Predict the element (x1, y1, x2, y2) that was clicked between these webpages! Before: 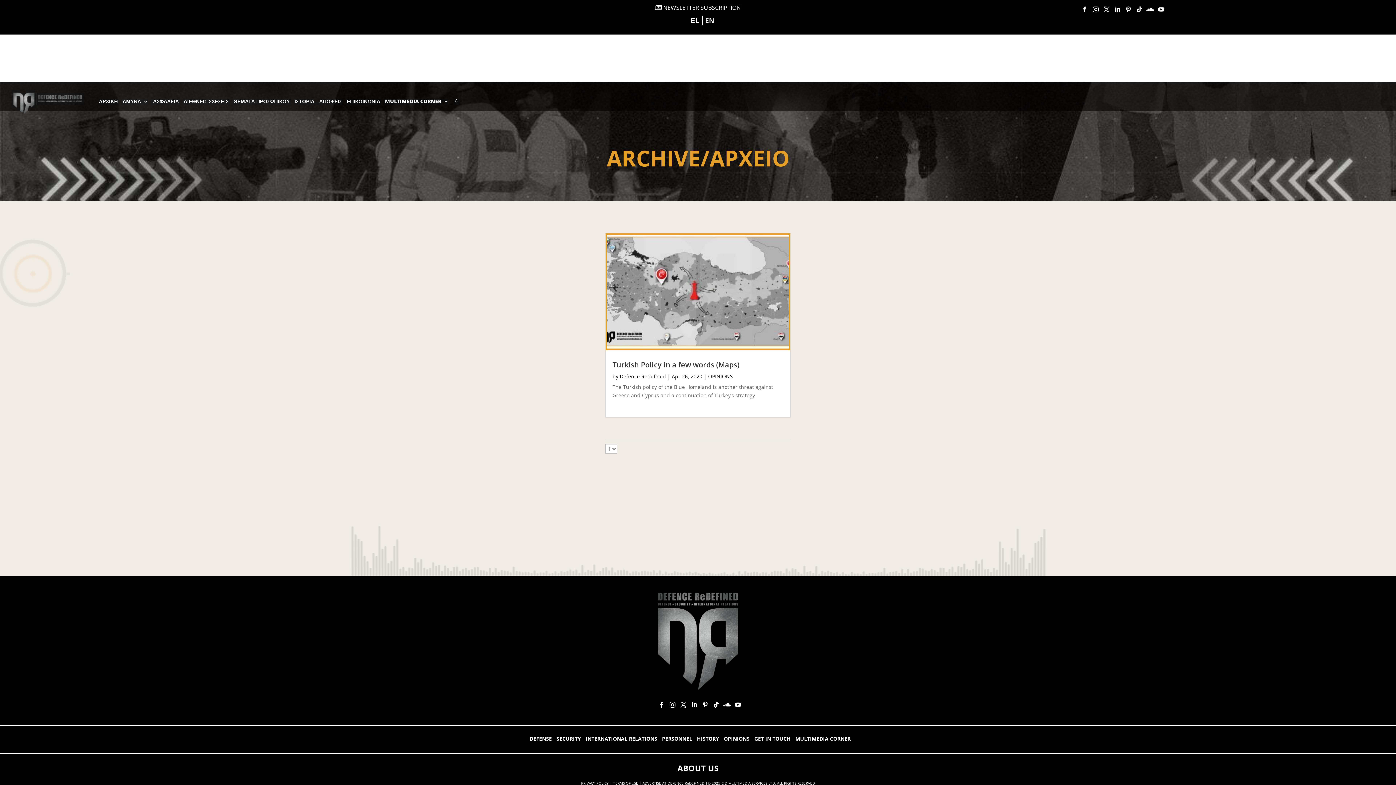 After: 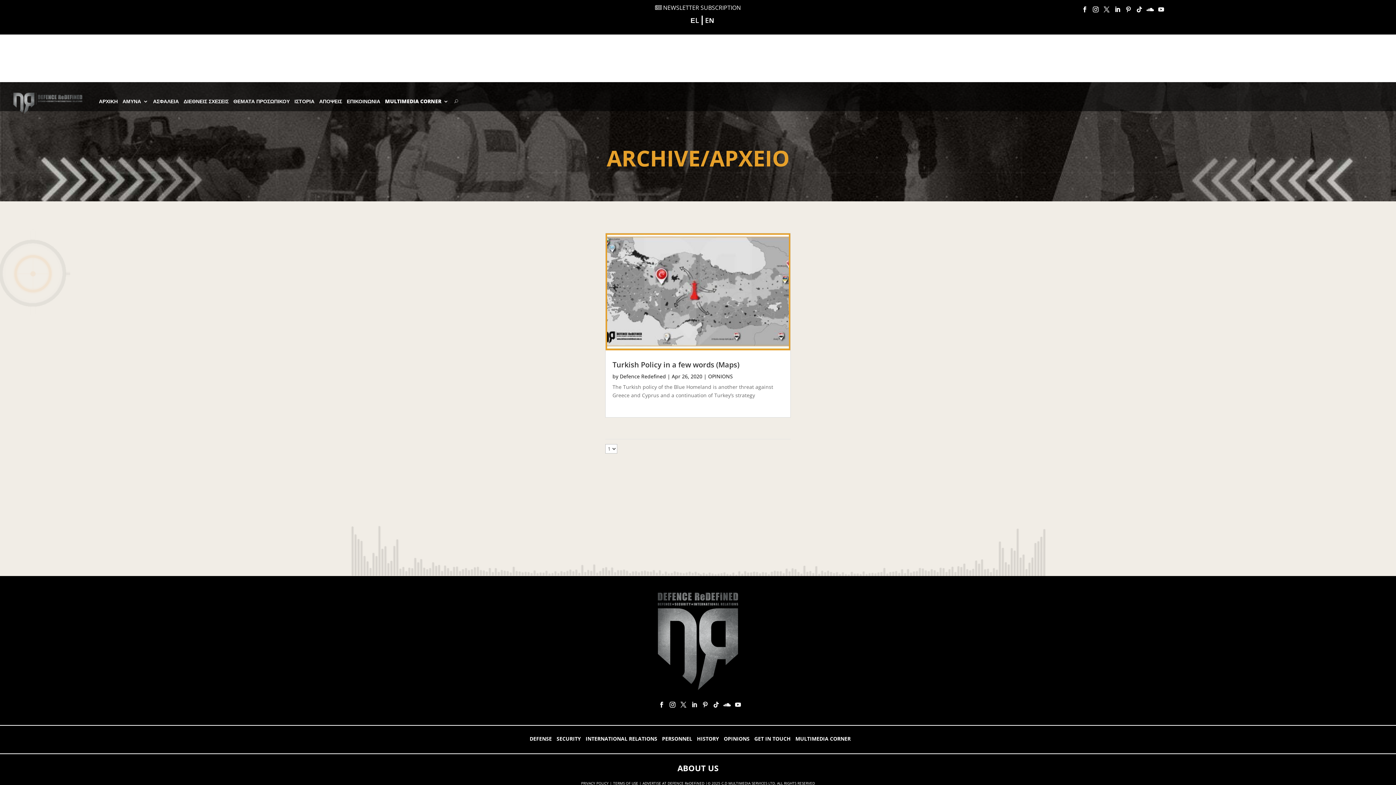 Action: bbox: (688, 699, 696, 712)